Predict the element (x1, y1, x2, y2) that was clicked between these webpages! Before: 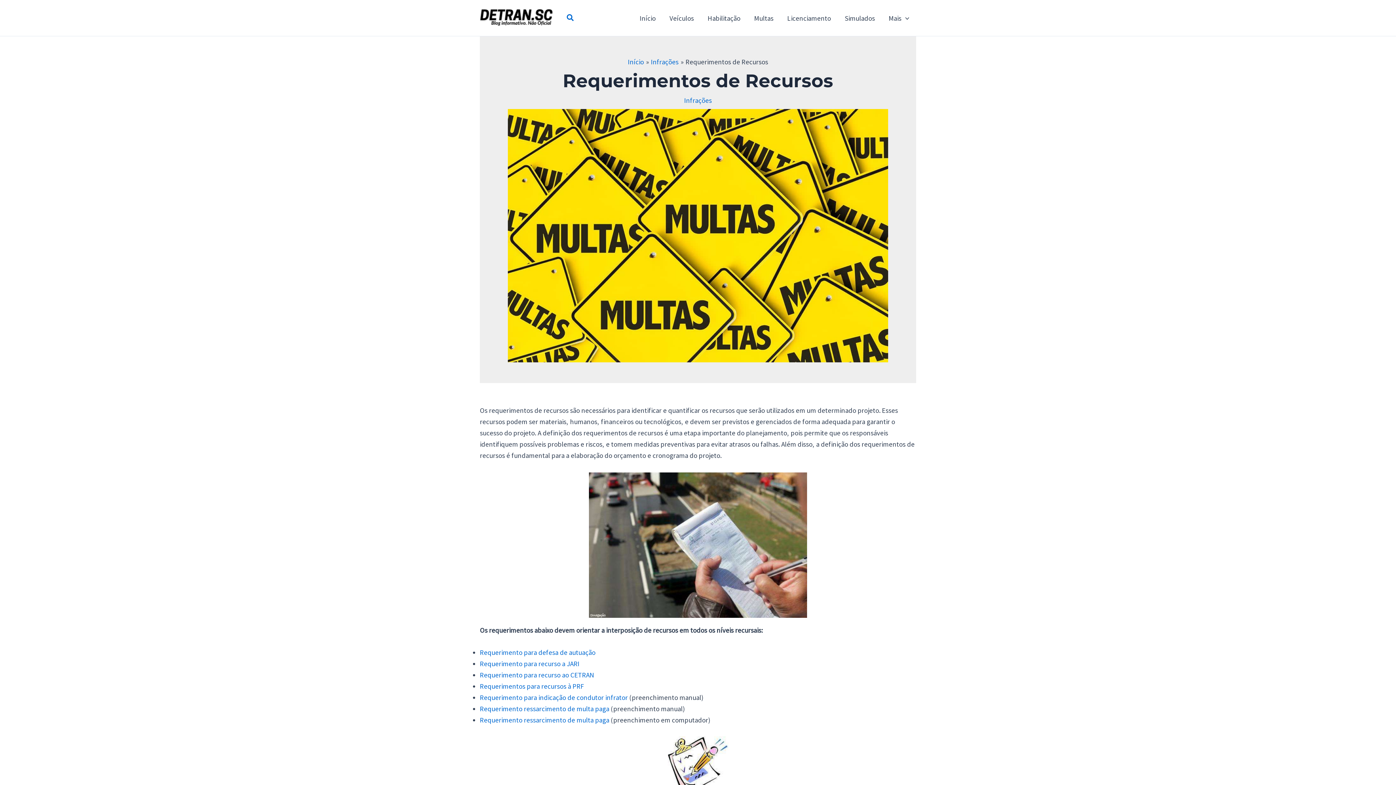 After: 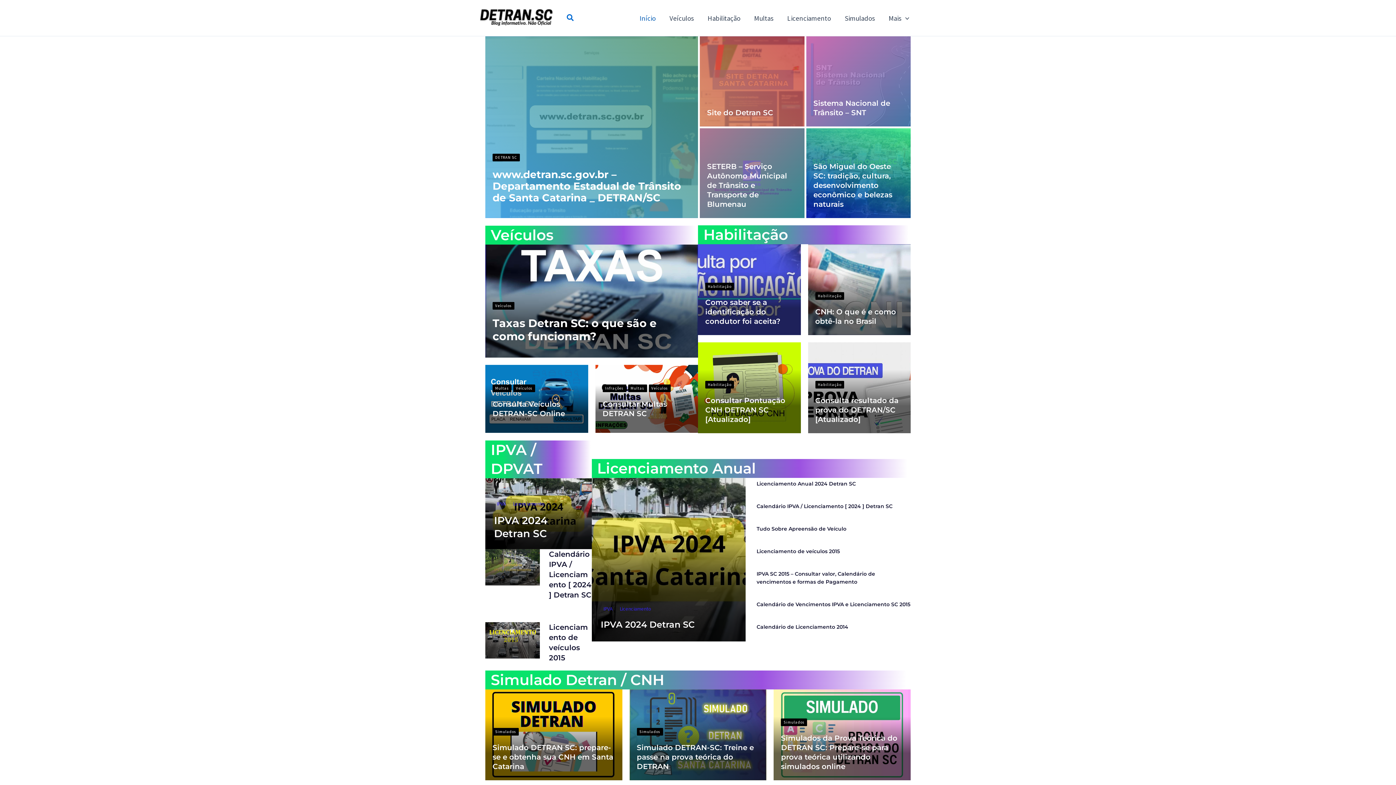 Action: bbox: (628, 57, 644, 66) label: Início